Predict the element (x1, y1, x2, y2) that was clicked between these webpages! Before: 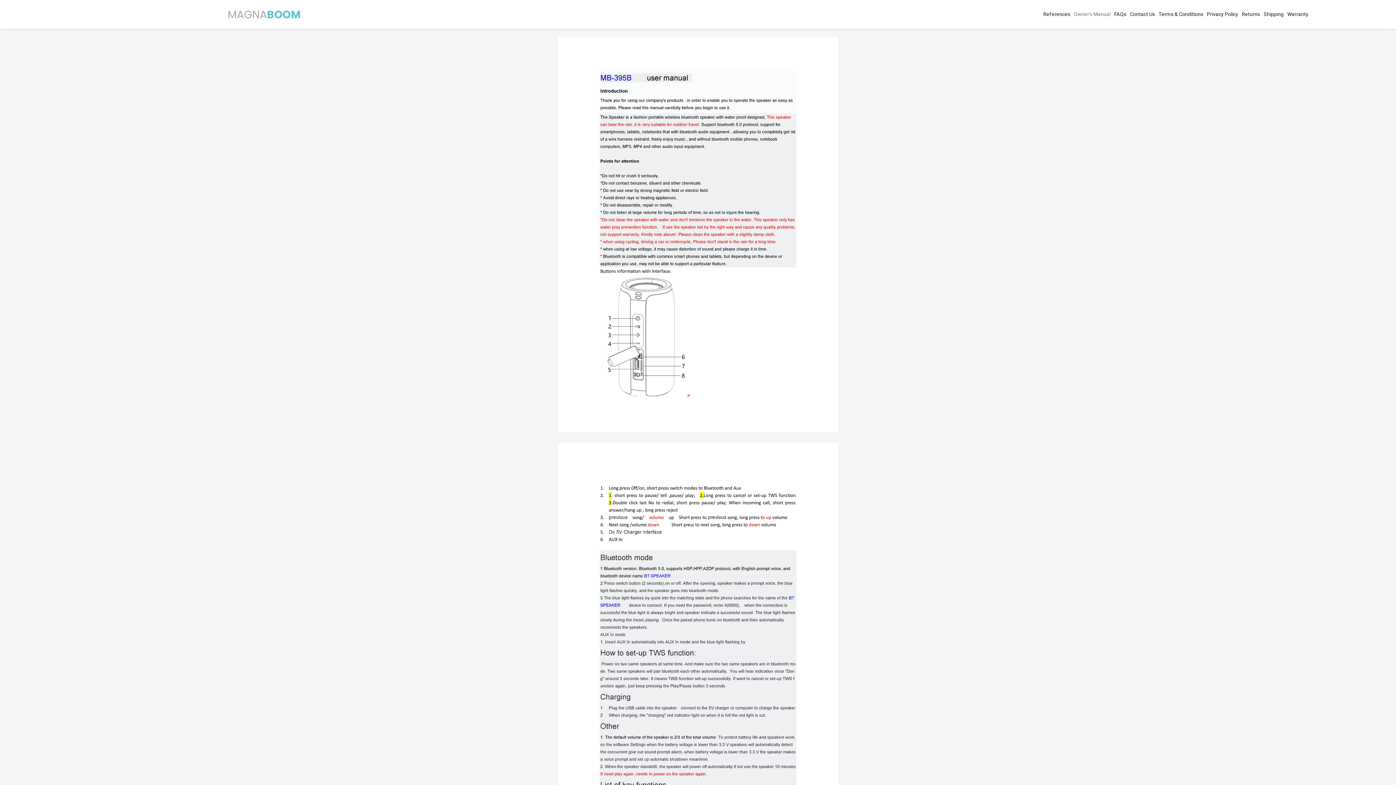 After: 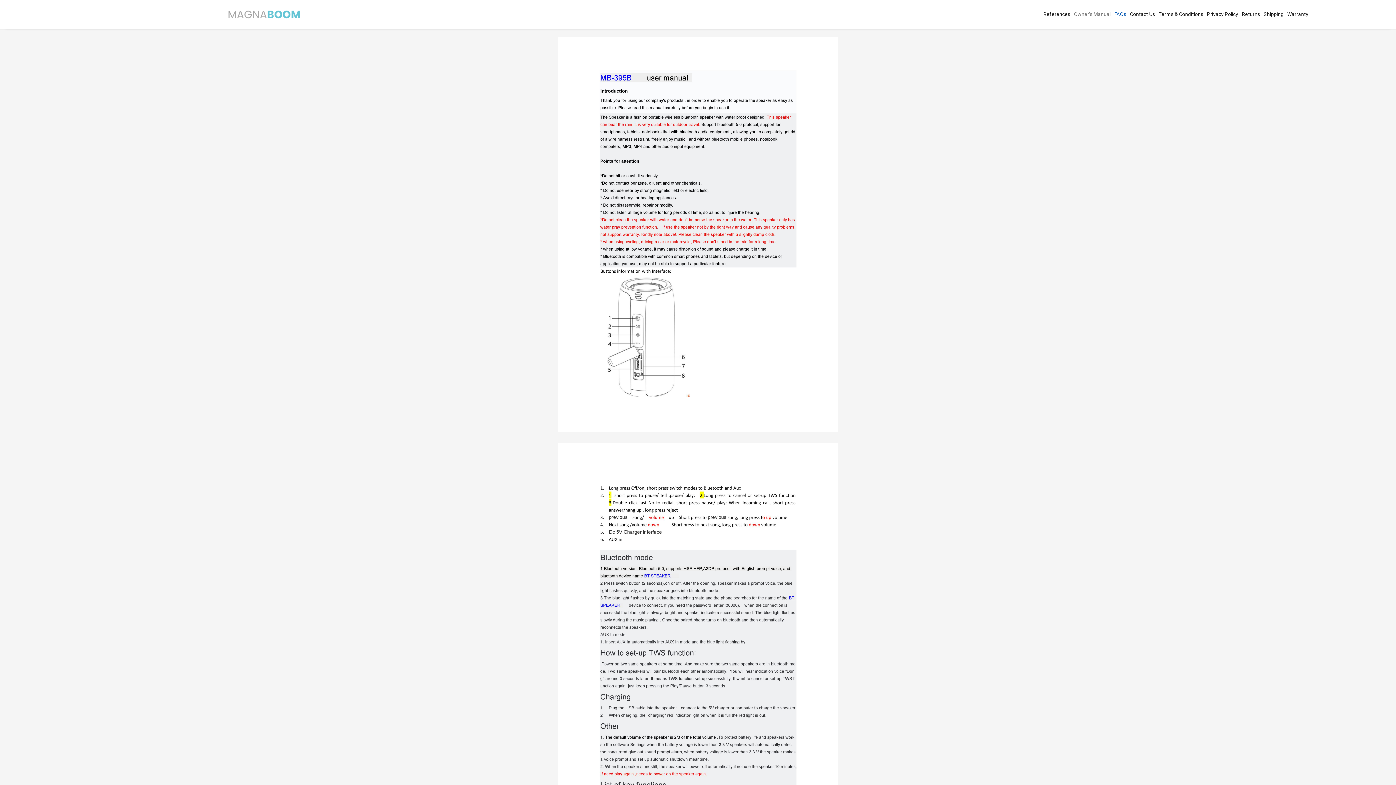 Action: bbox: (1112, 4, 1128, 24) label: FAQs